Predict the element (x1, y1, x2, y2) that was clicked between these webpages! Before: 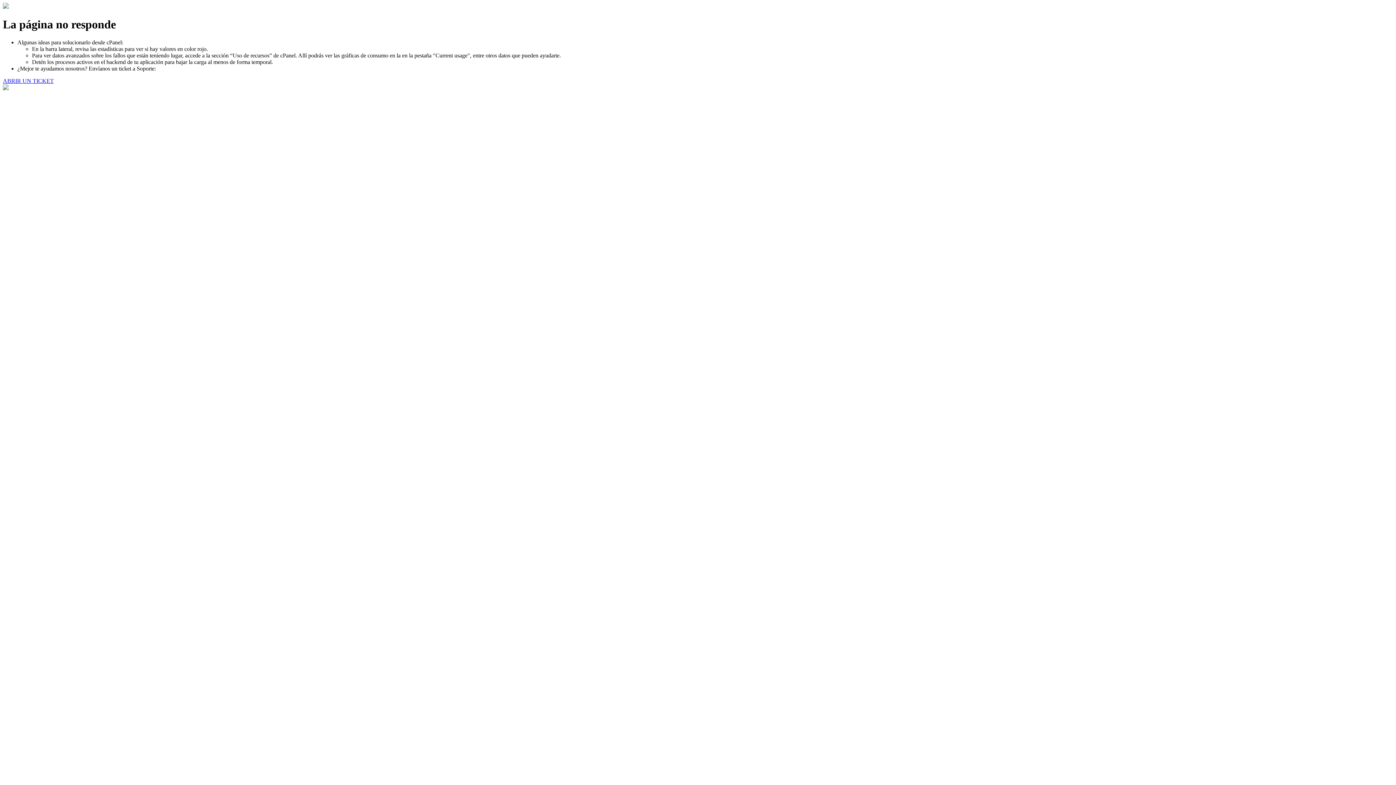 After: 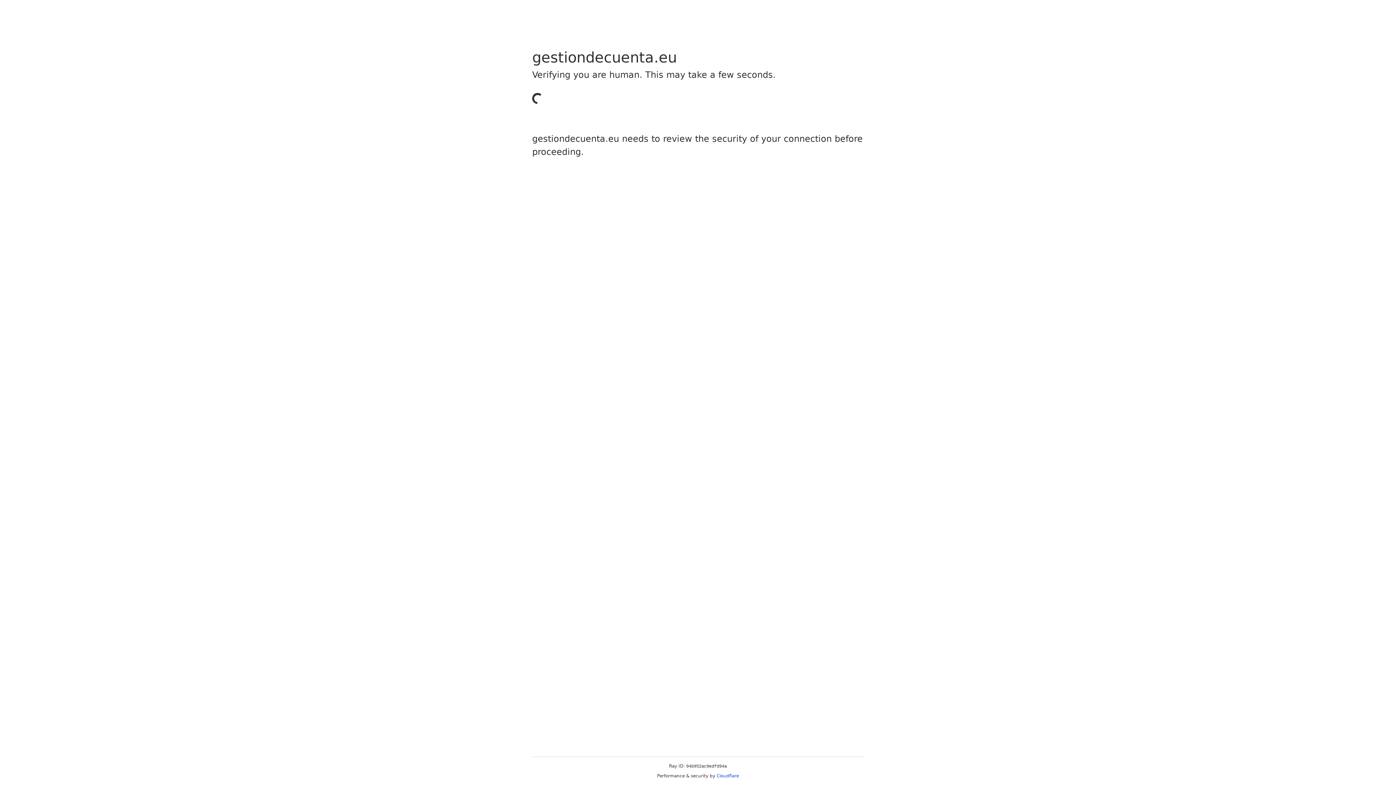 Action: bbox: (2, 77, 53, 83) label: ABRIR UN TICKET